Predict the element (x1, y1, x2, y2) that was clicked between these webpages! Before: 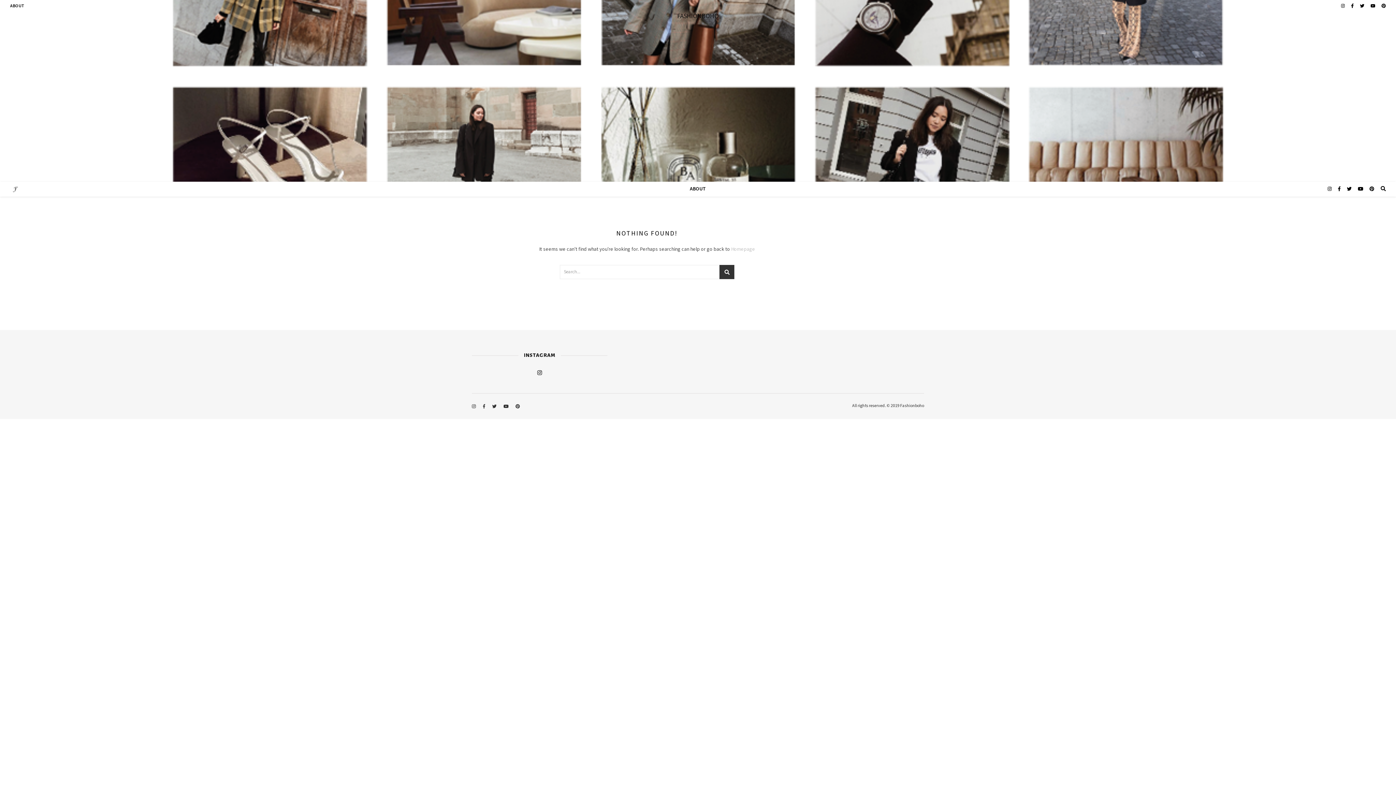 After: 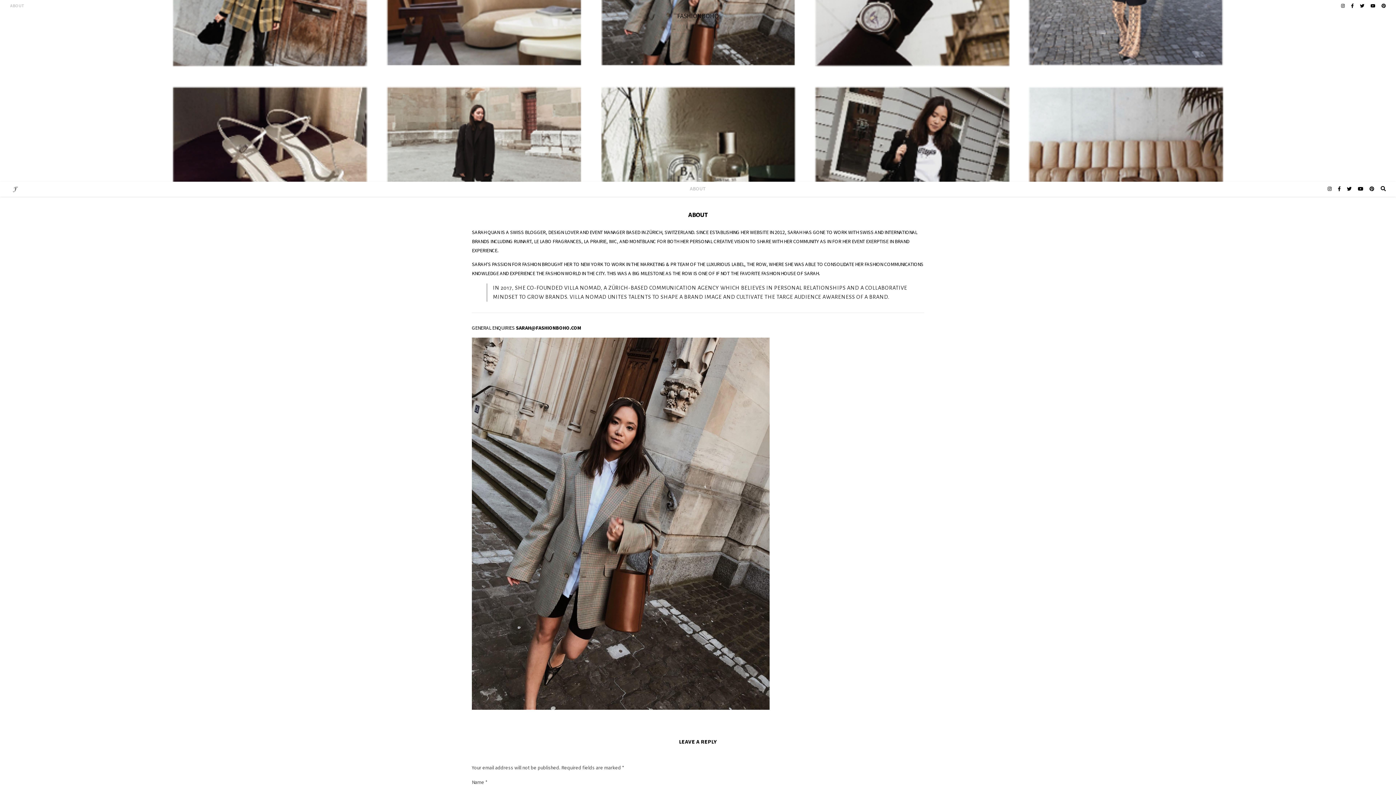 Action: label: ABOUT bbox: (690, 181, 706, 196)